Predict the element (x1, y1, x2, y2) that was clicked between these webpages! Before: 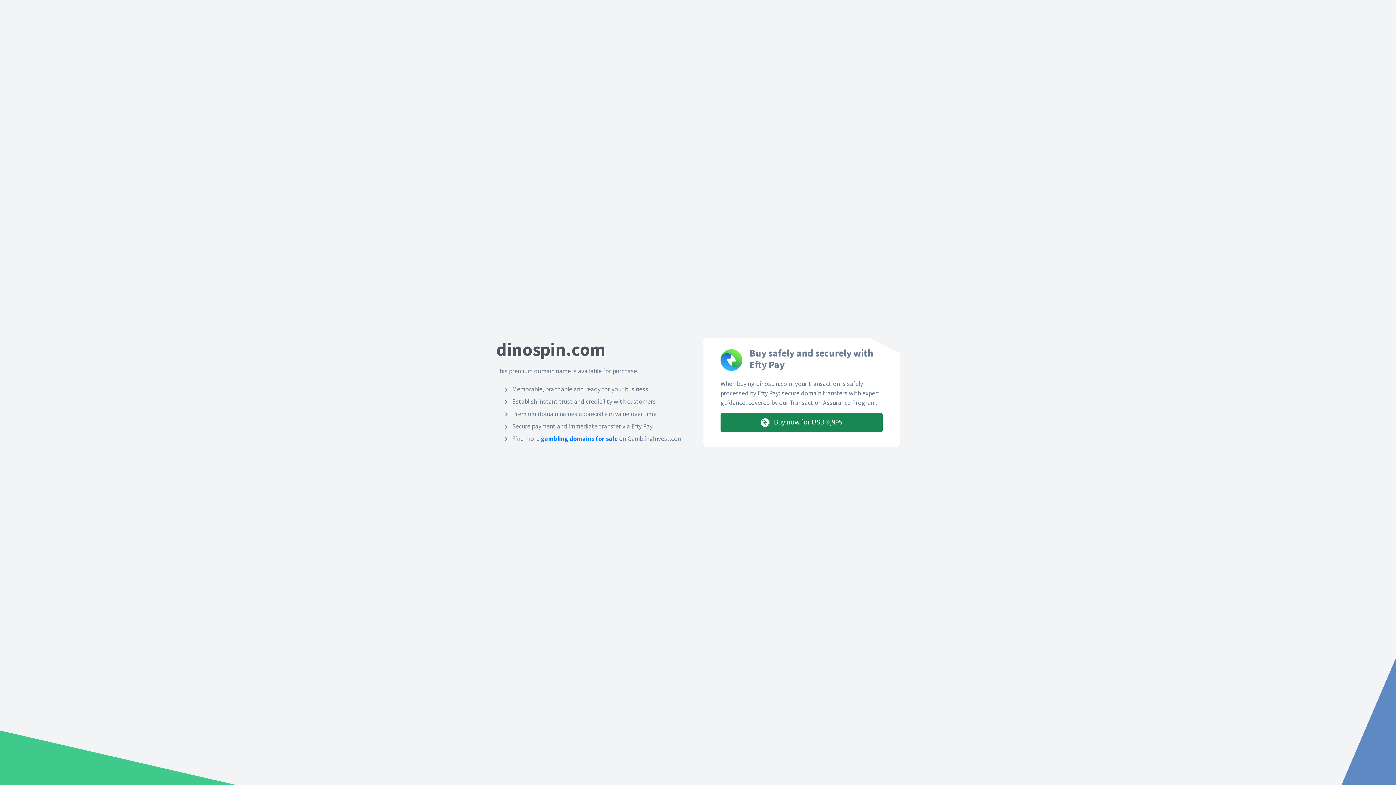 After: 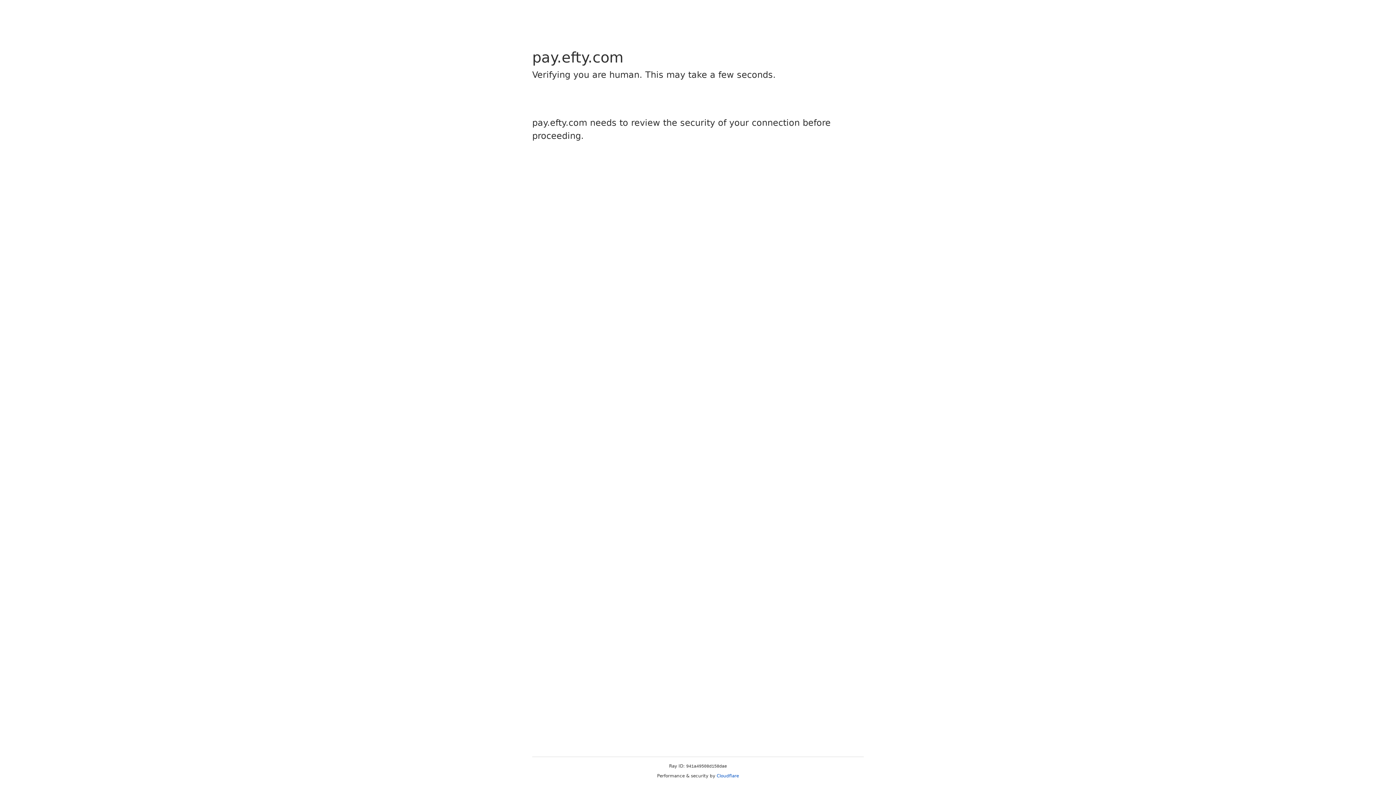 Action: bbox: (720, 413, 882, 432) label:  Buy now for USD 9,995